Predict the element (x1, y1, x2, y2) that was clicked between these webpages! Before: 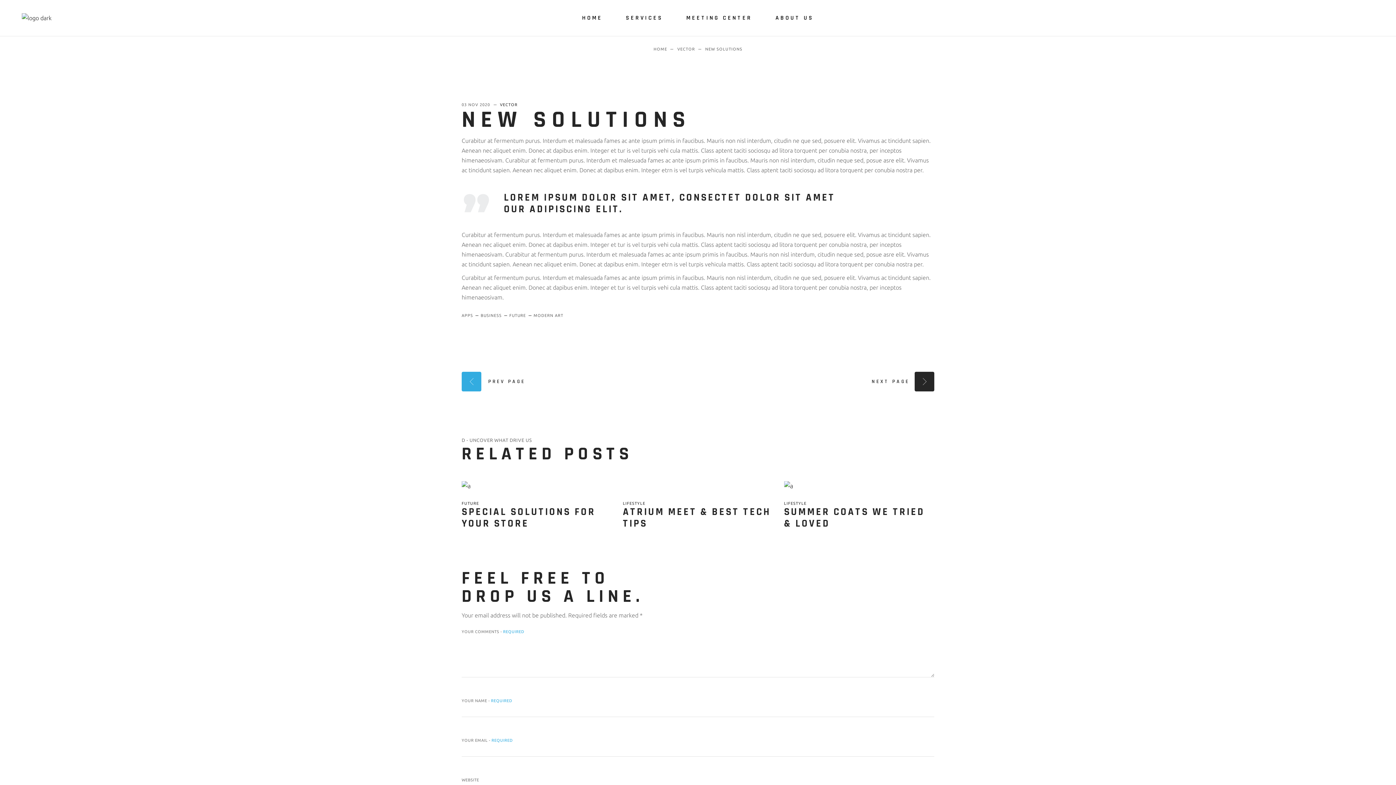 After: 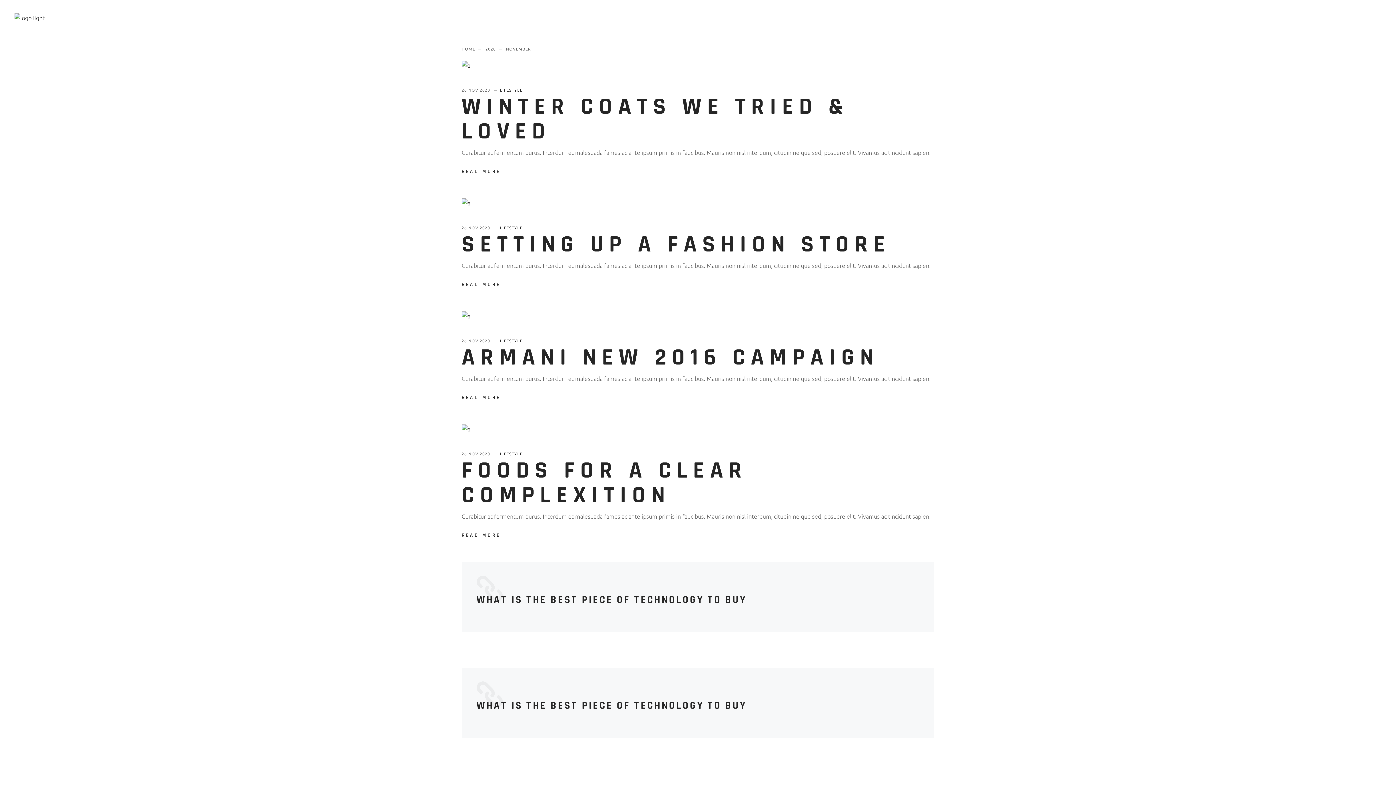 Action: bbox: (461, 102, 491, 106) label: 03 NOV 2020 